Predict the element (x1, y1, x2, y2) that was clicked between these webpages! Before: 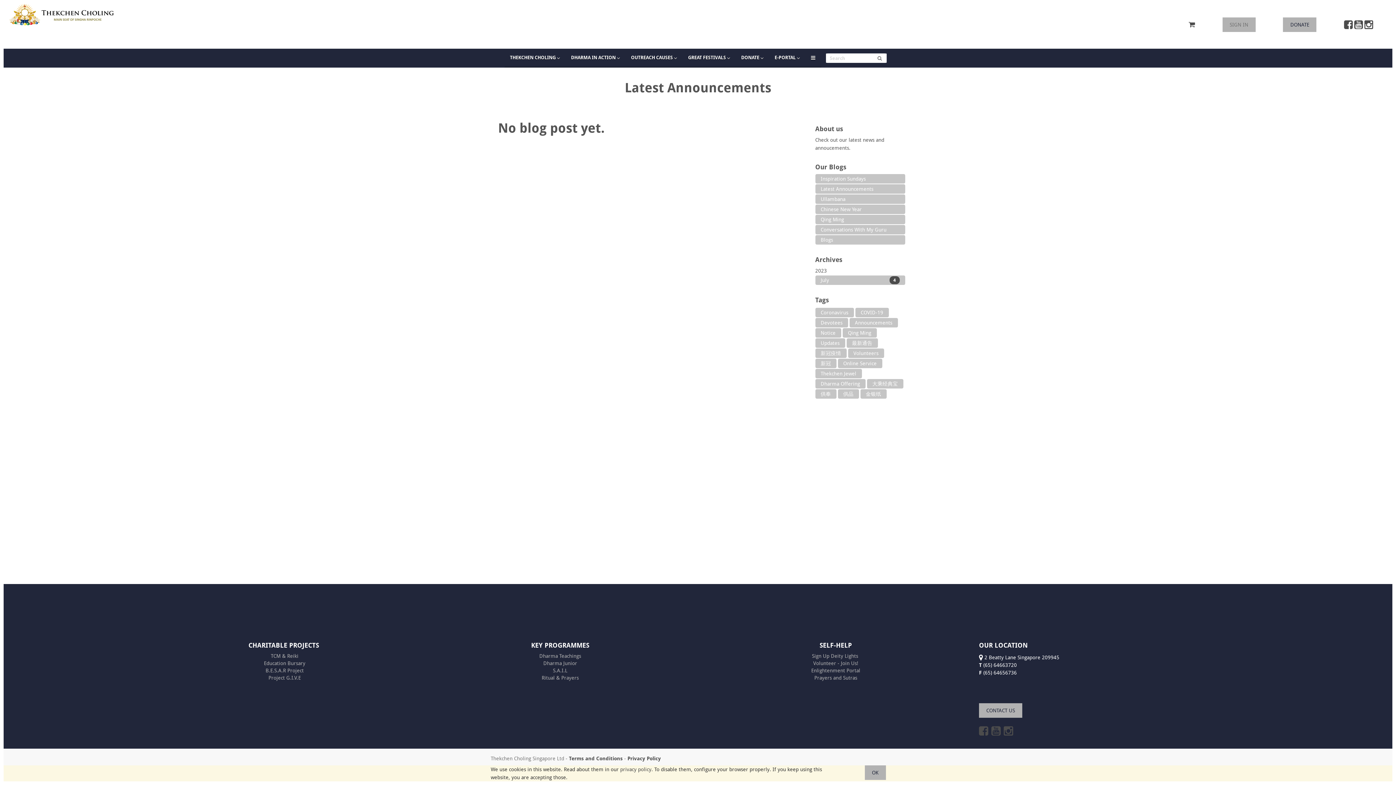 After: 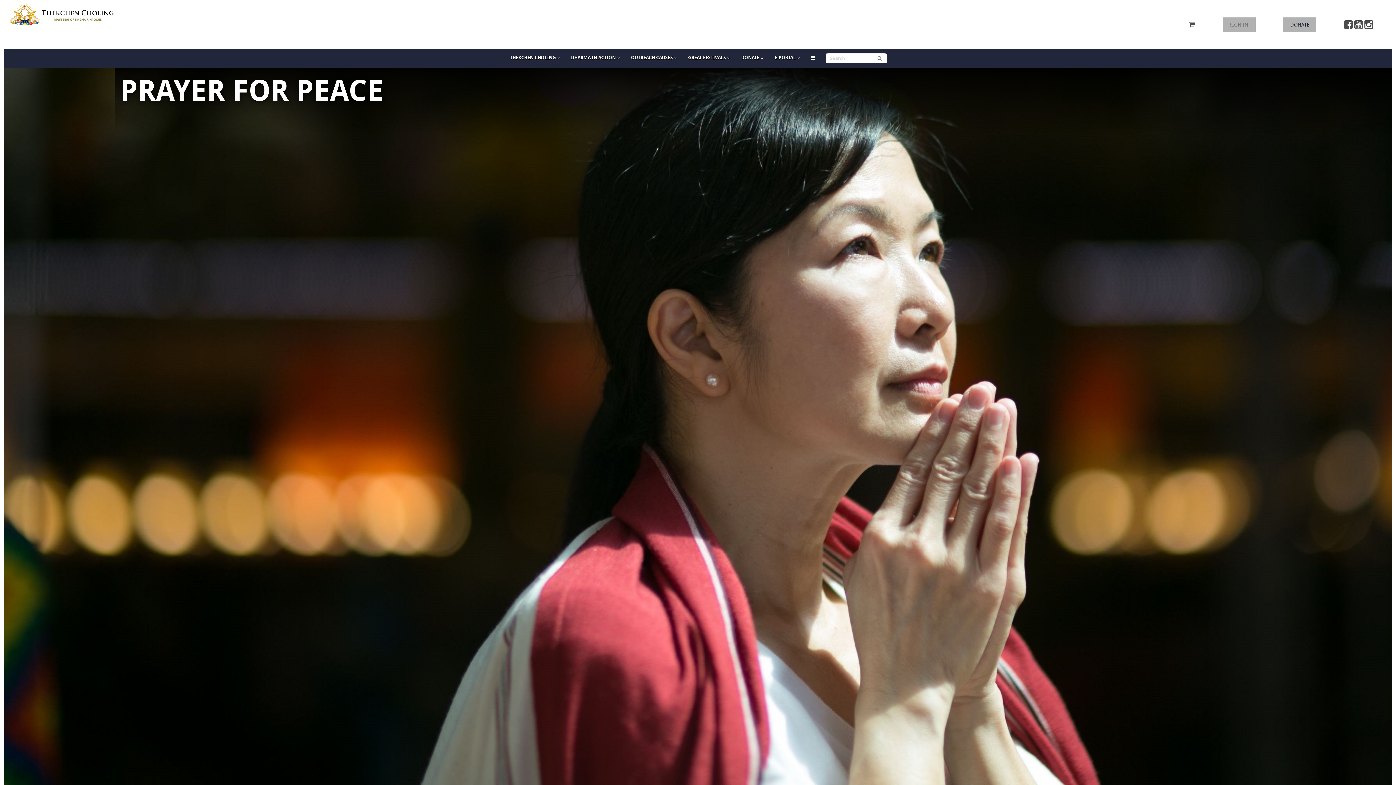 Action: bbox: (541, 675, 578, 680) label: Ritual & Prayers